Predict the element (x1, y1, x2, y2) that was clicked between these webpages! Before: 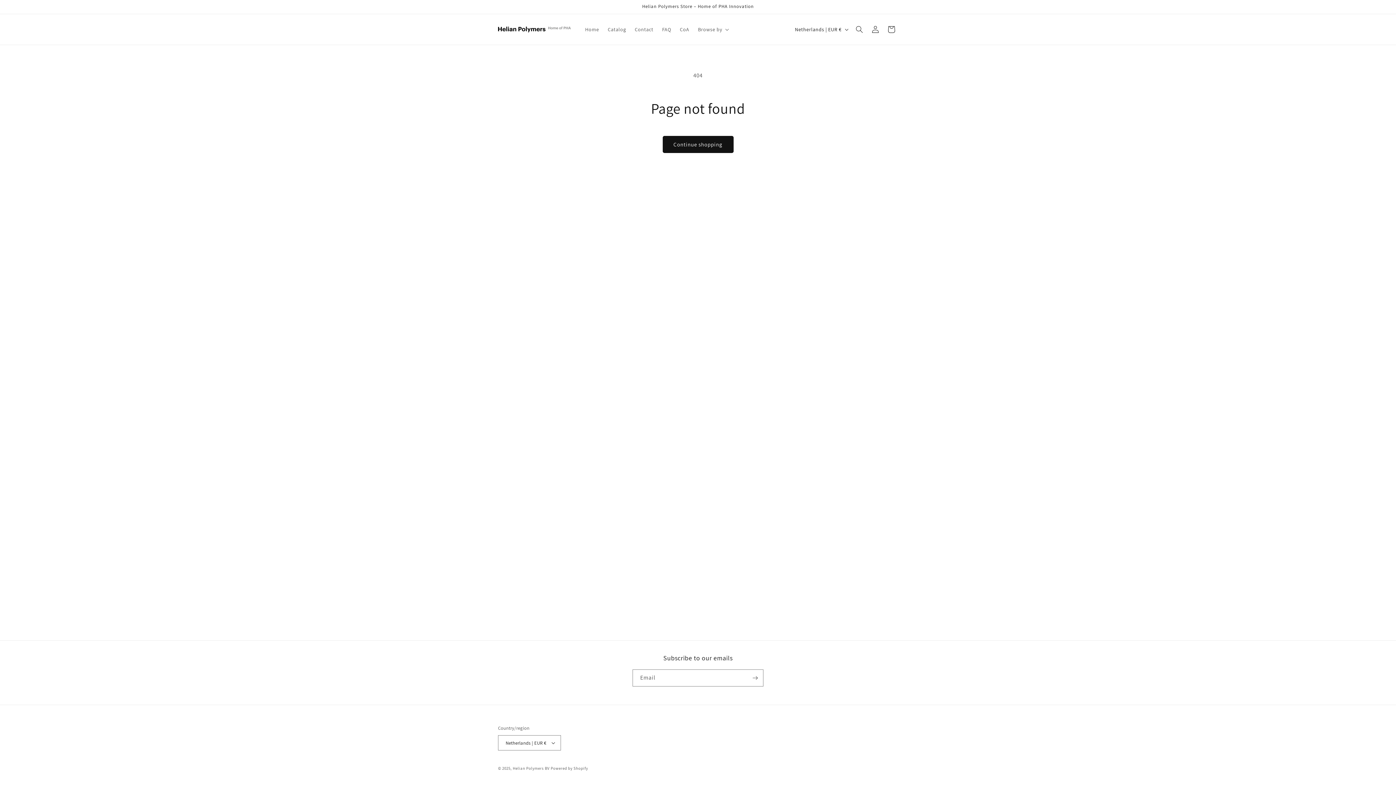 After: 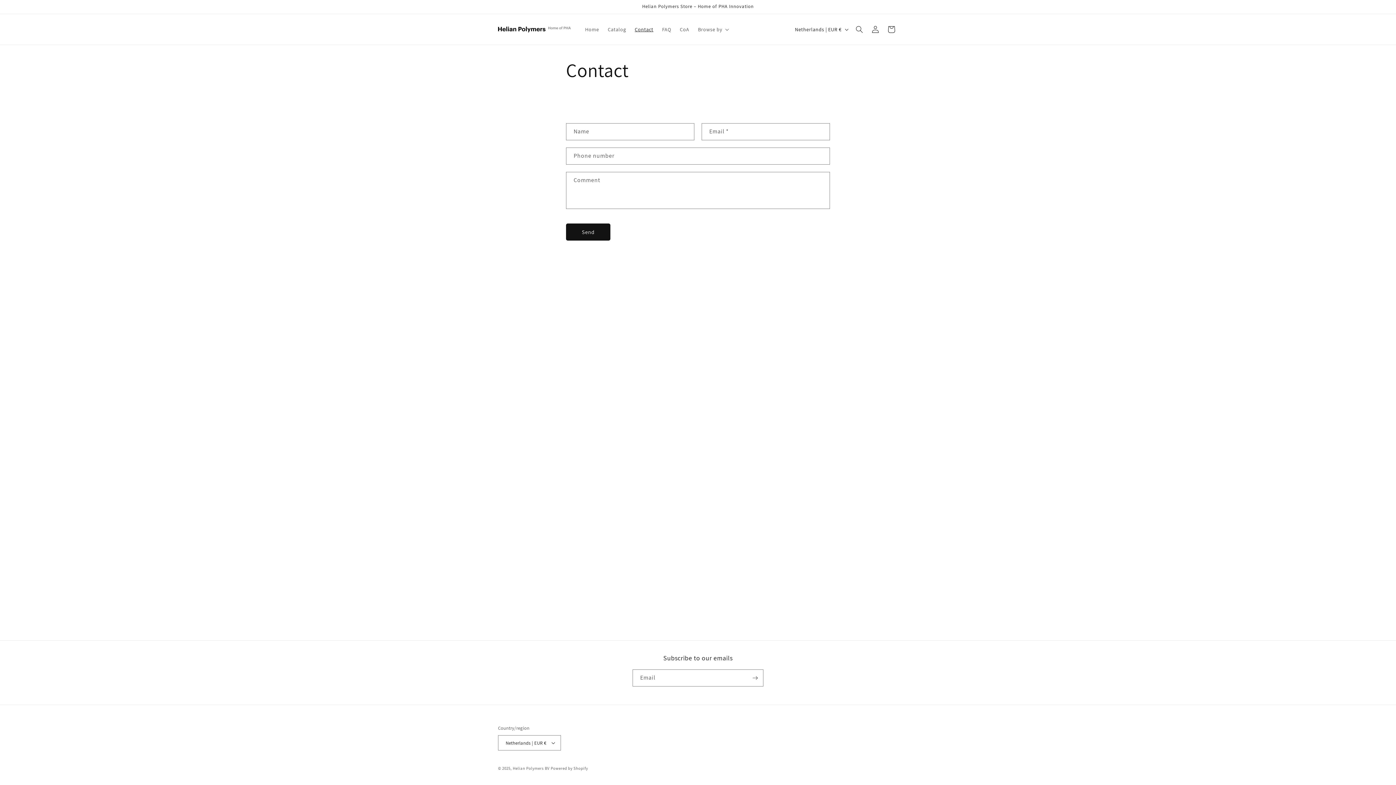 Action: label: Contact bbox: (630, 21, 657, 37)